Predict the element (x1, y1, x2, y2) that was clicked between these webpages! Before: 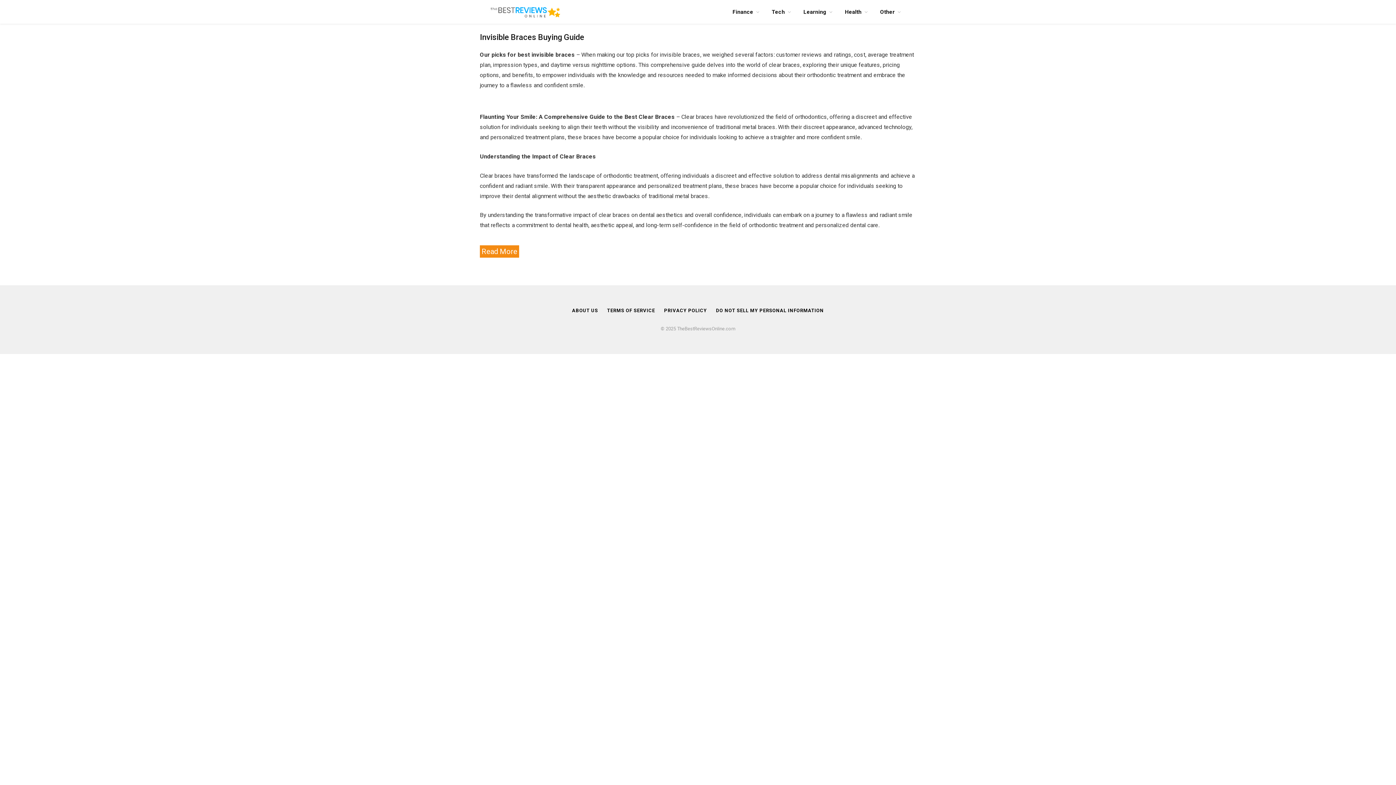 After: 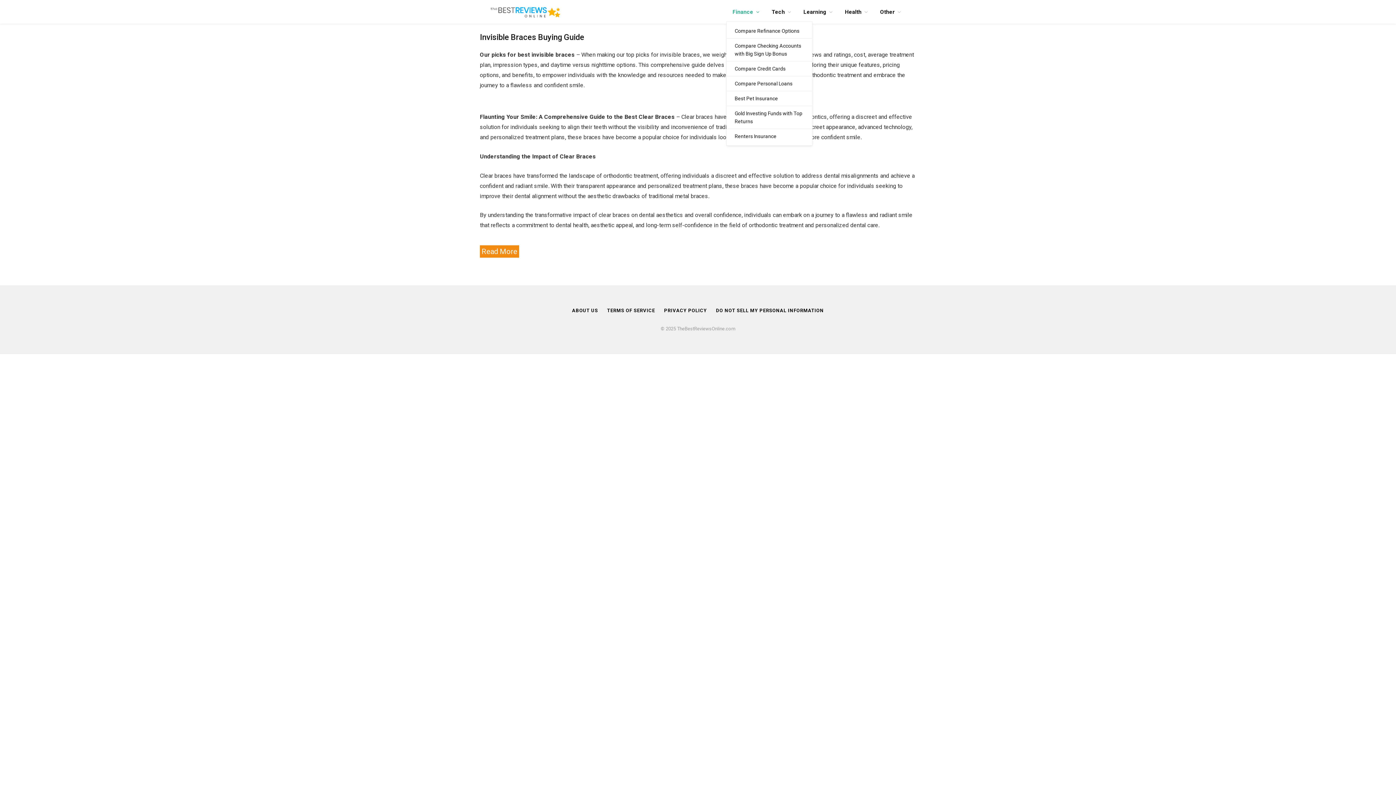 Action: bbox: (726, 0, 765, 23) label: Finance